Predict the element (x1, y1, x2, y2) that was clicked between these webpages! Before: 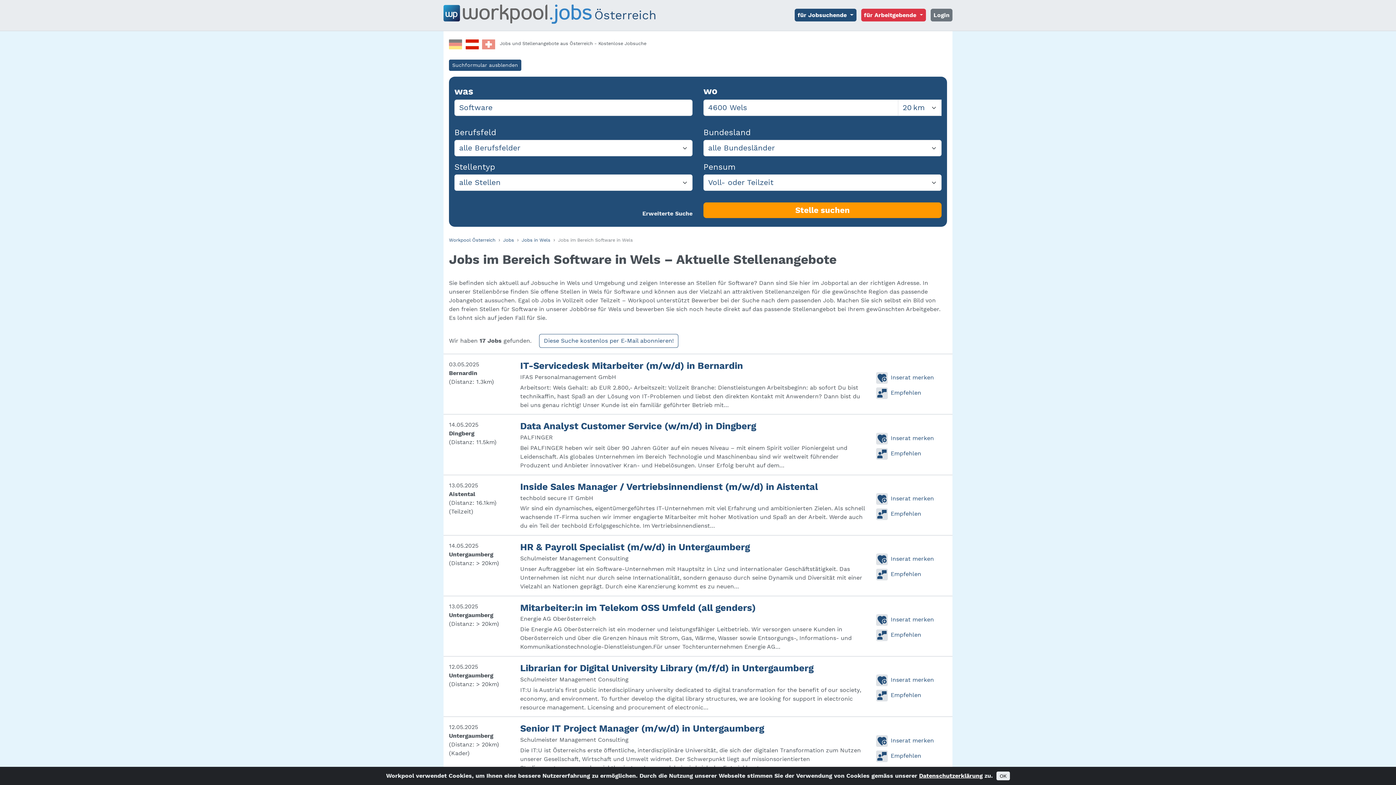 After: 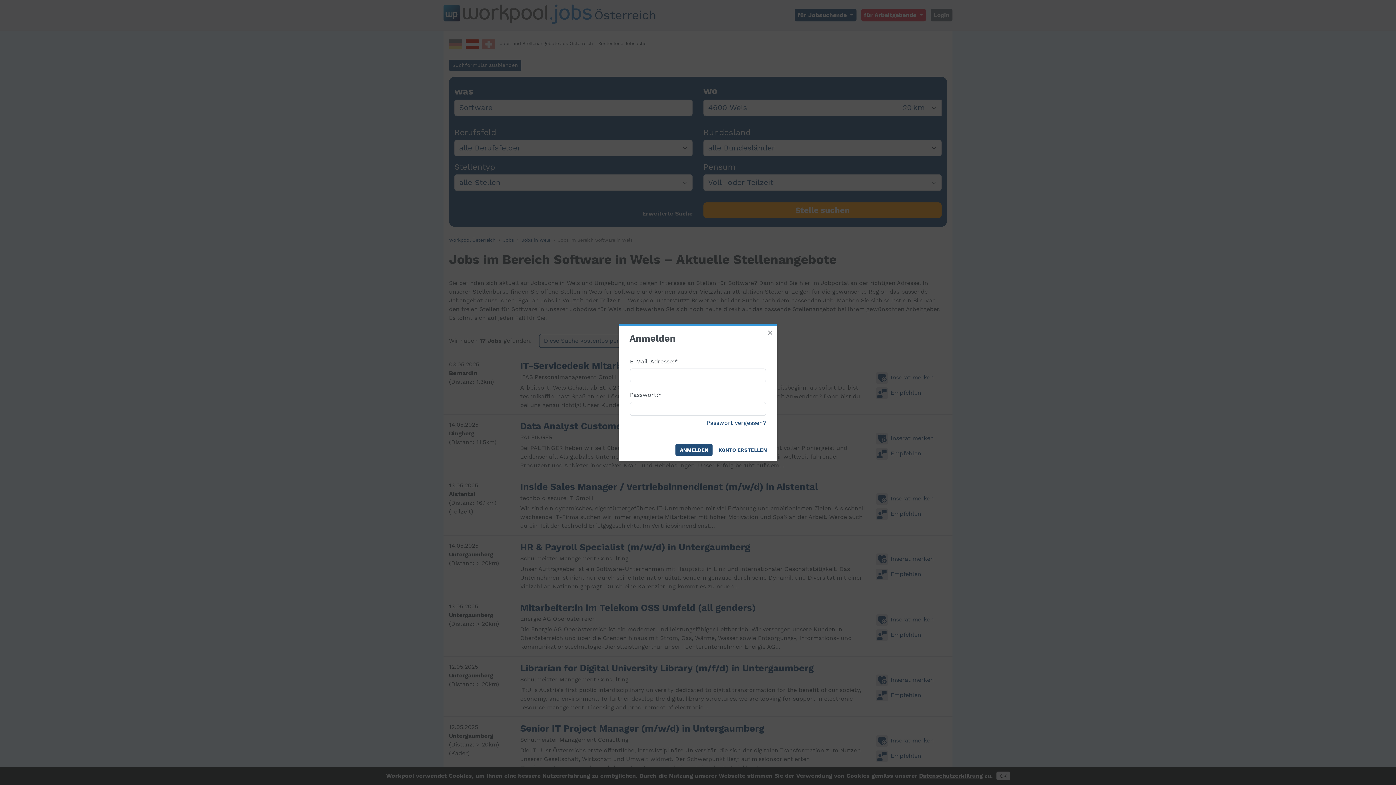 Action: label: Inserat merken bbox: (876, 673, 947, 688)